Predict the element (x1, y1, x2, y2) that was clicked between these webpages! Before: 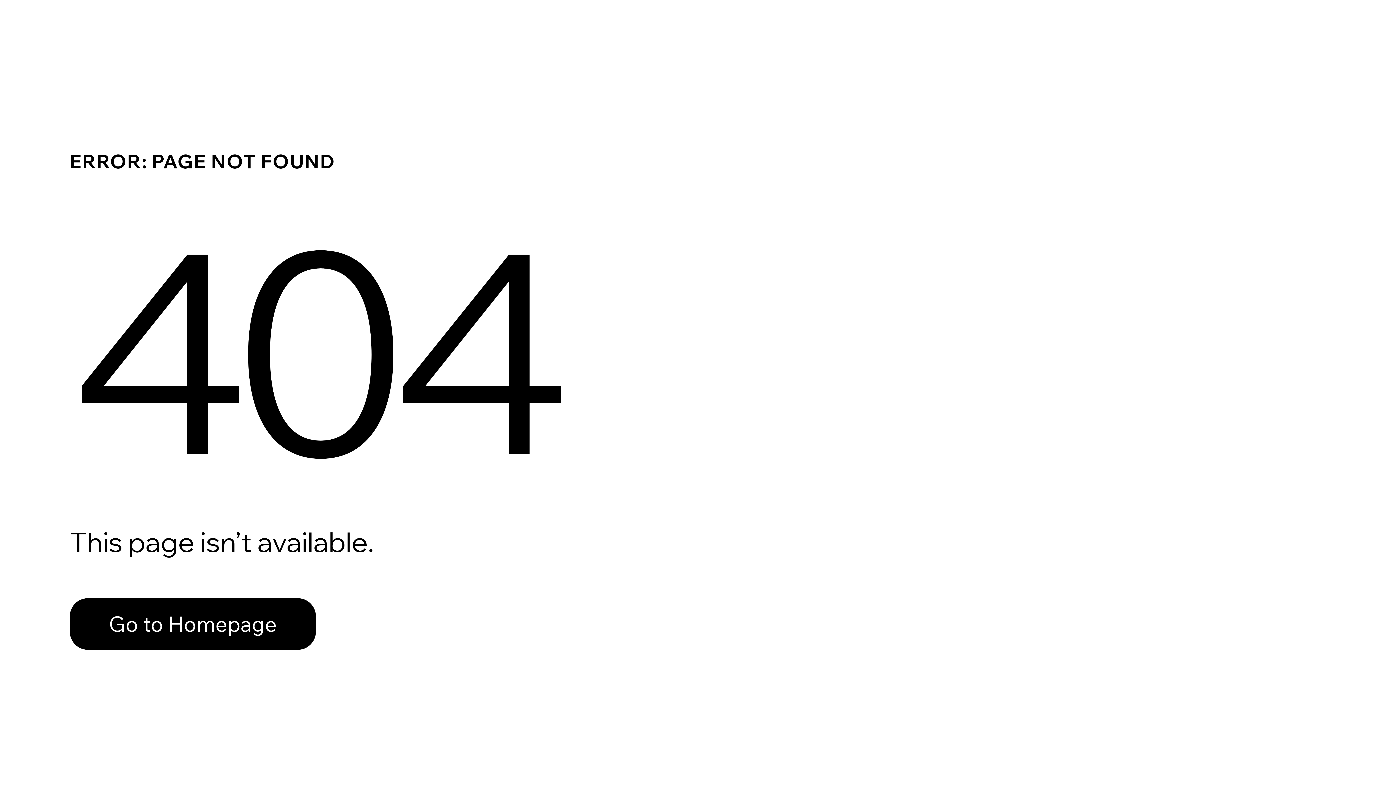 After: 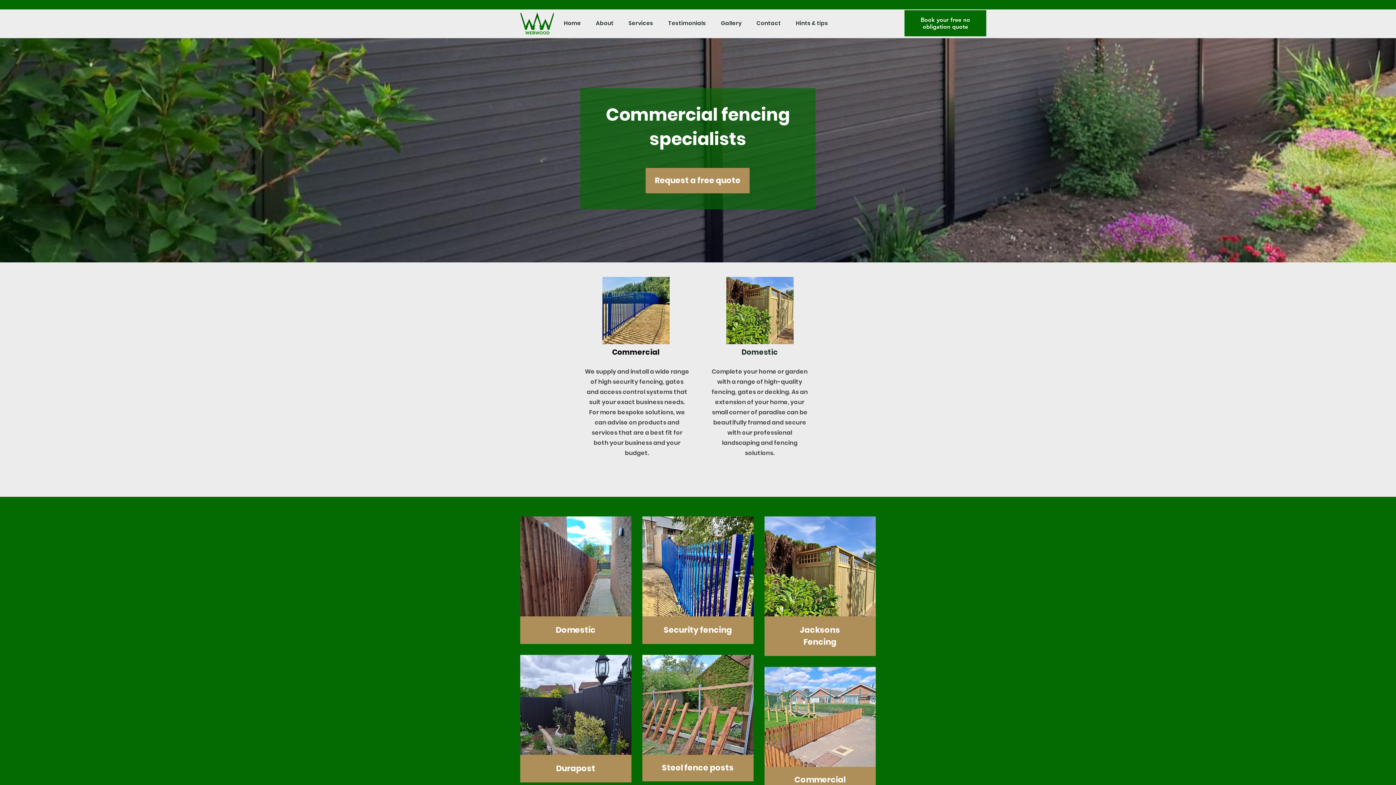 Action: label: Go to Homepage bbox: (69, 582, 768, 659)